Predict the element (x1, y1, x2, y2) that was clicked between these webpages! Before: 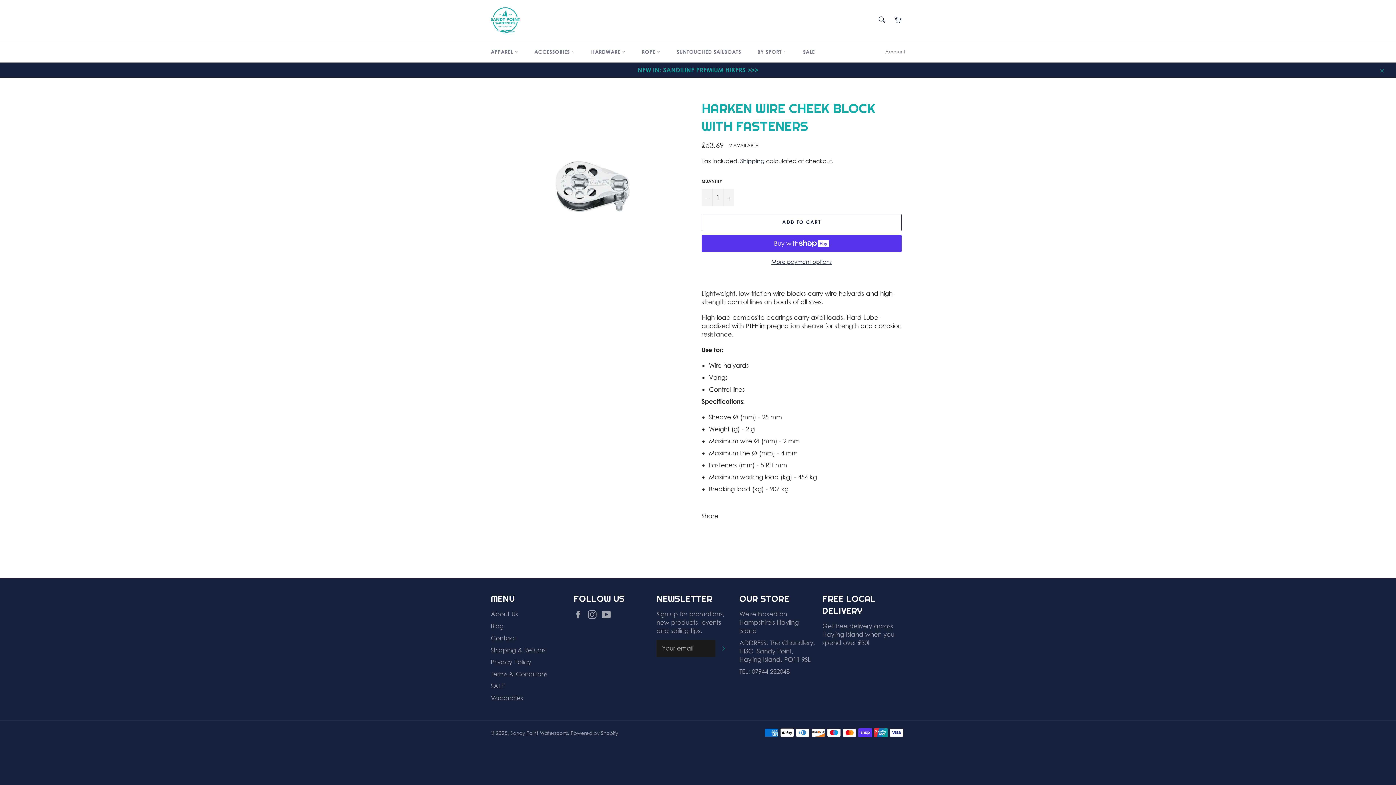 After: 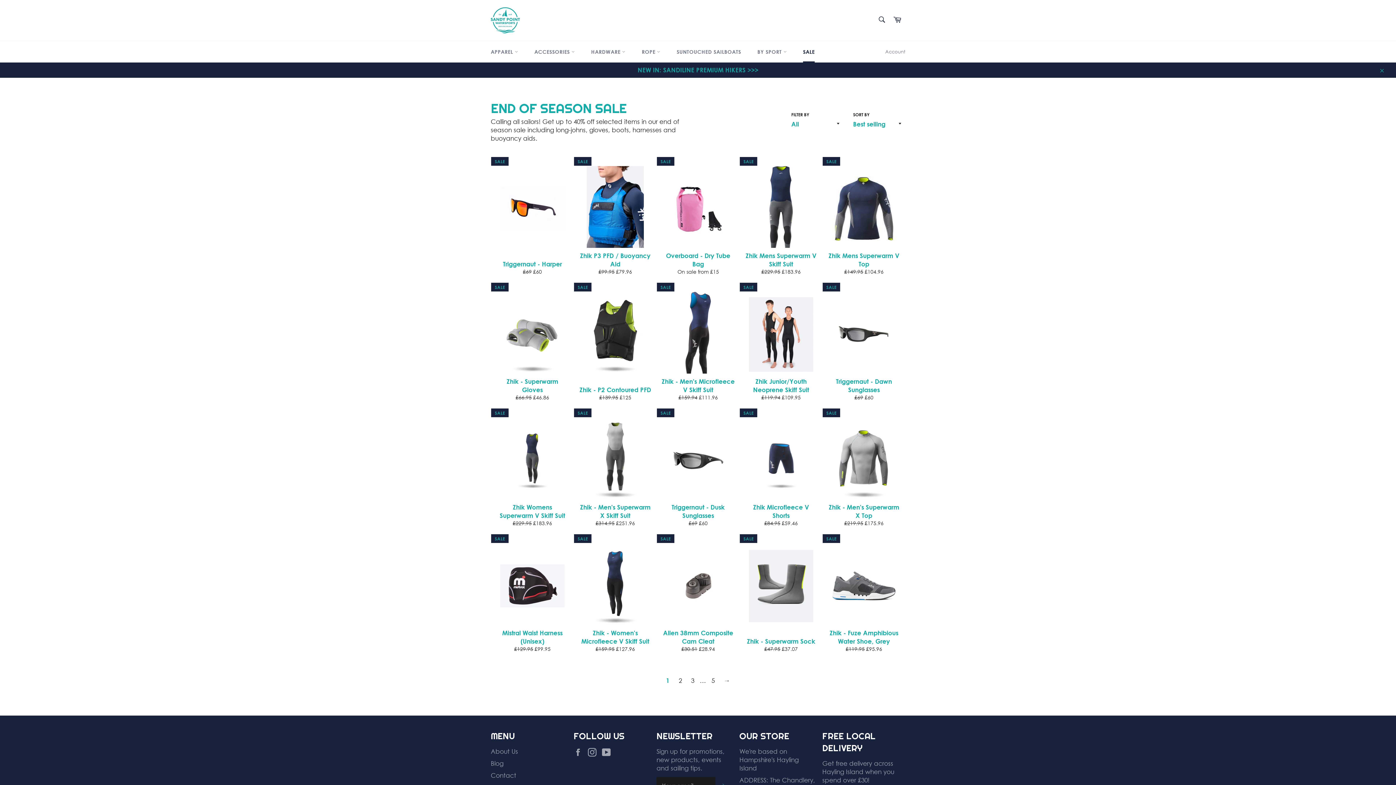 Action: bbox: (490, 682, 504, 690) label: SALE